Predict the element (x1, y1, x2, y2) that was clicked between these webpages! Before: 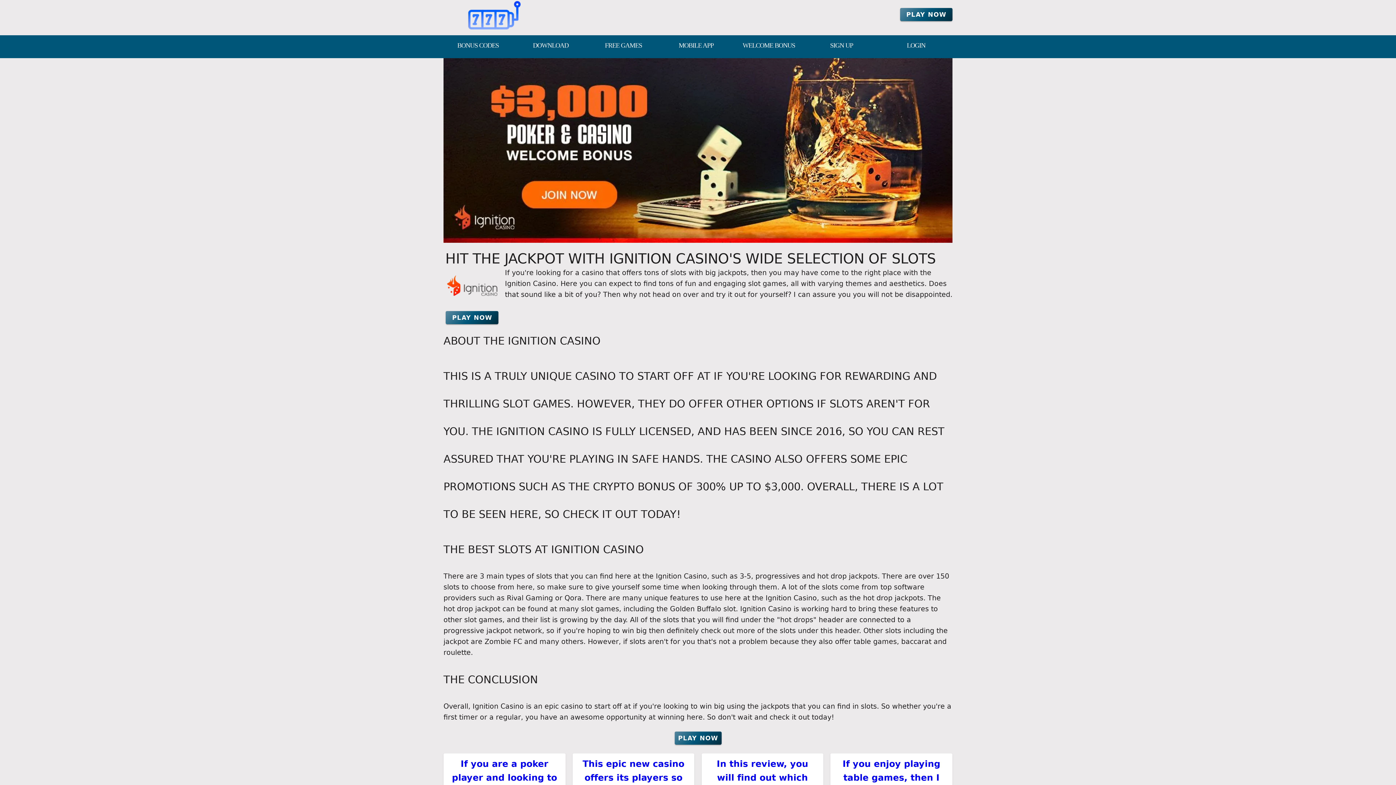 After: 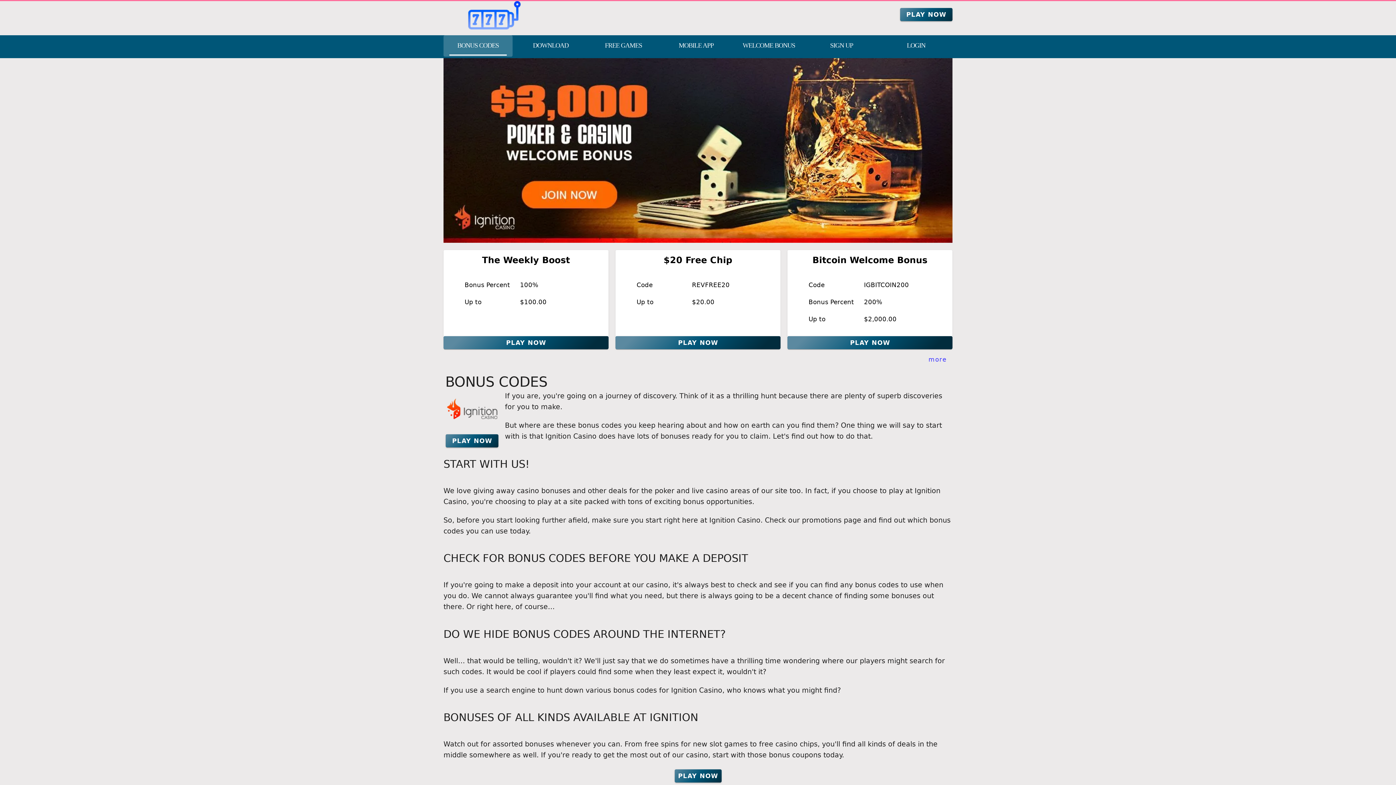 Action: label: Bonus Codes bbox: (443, 35, 512, 56)